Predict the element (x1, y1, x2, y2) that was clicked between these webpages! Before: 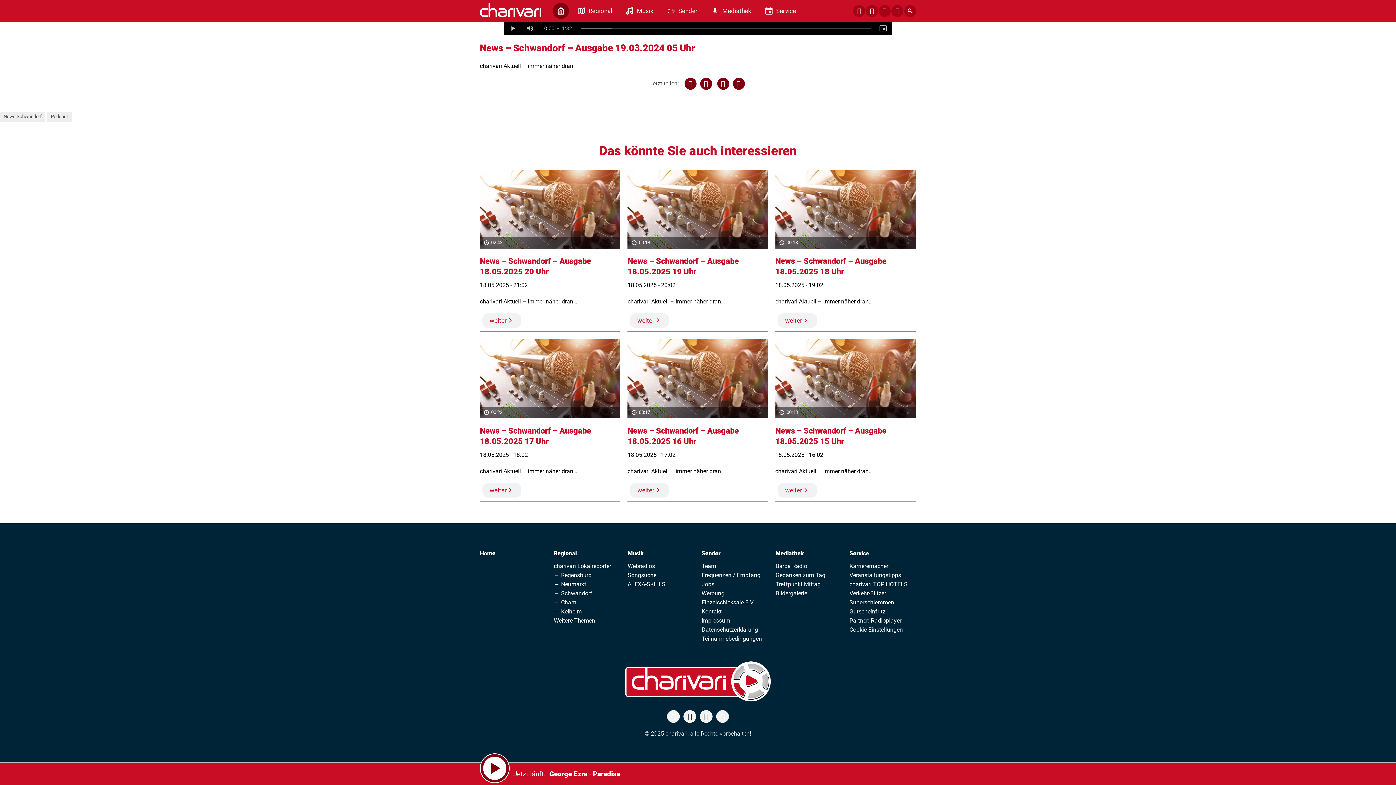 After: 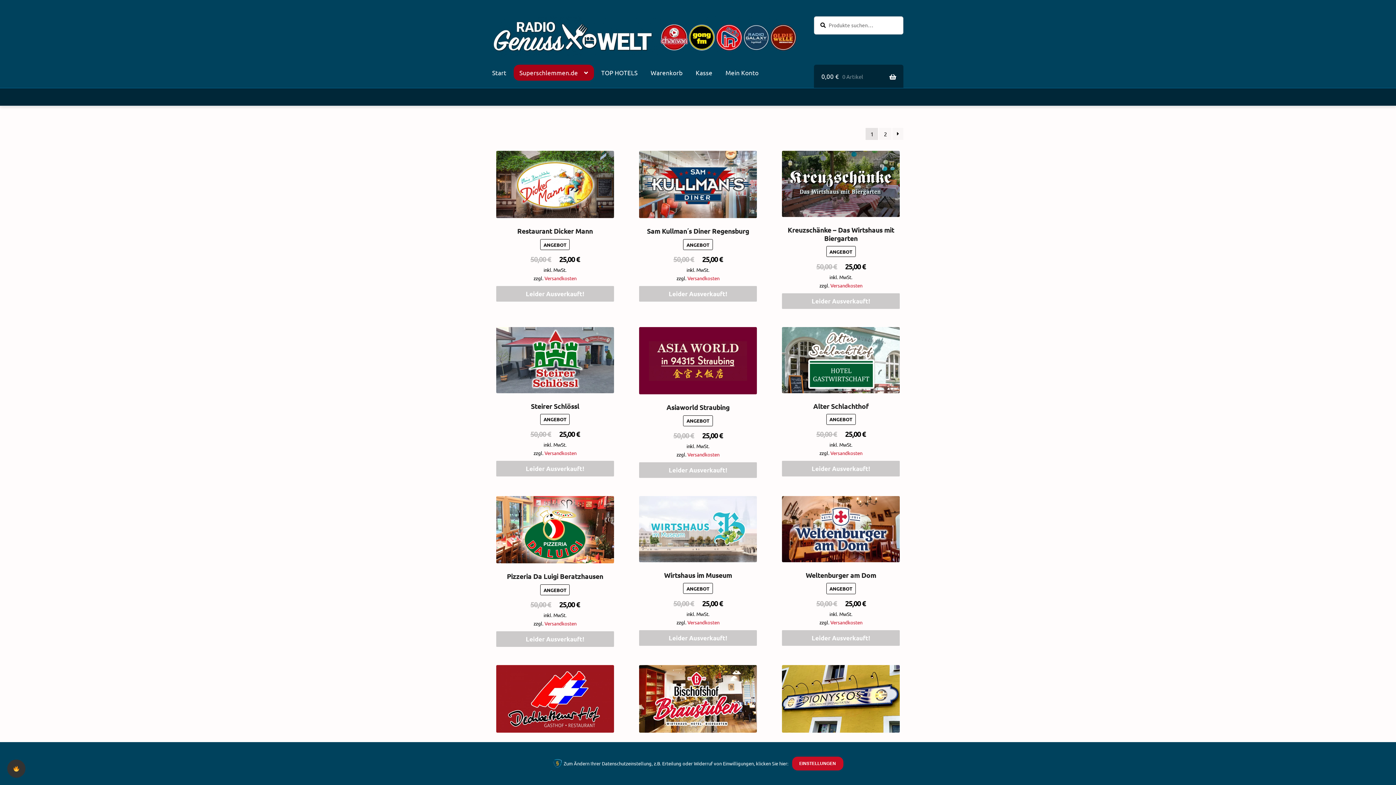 Action: bbox: (849, 598, 894, 607) label: Superschlemmen